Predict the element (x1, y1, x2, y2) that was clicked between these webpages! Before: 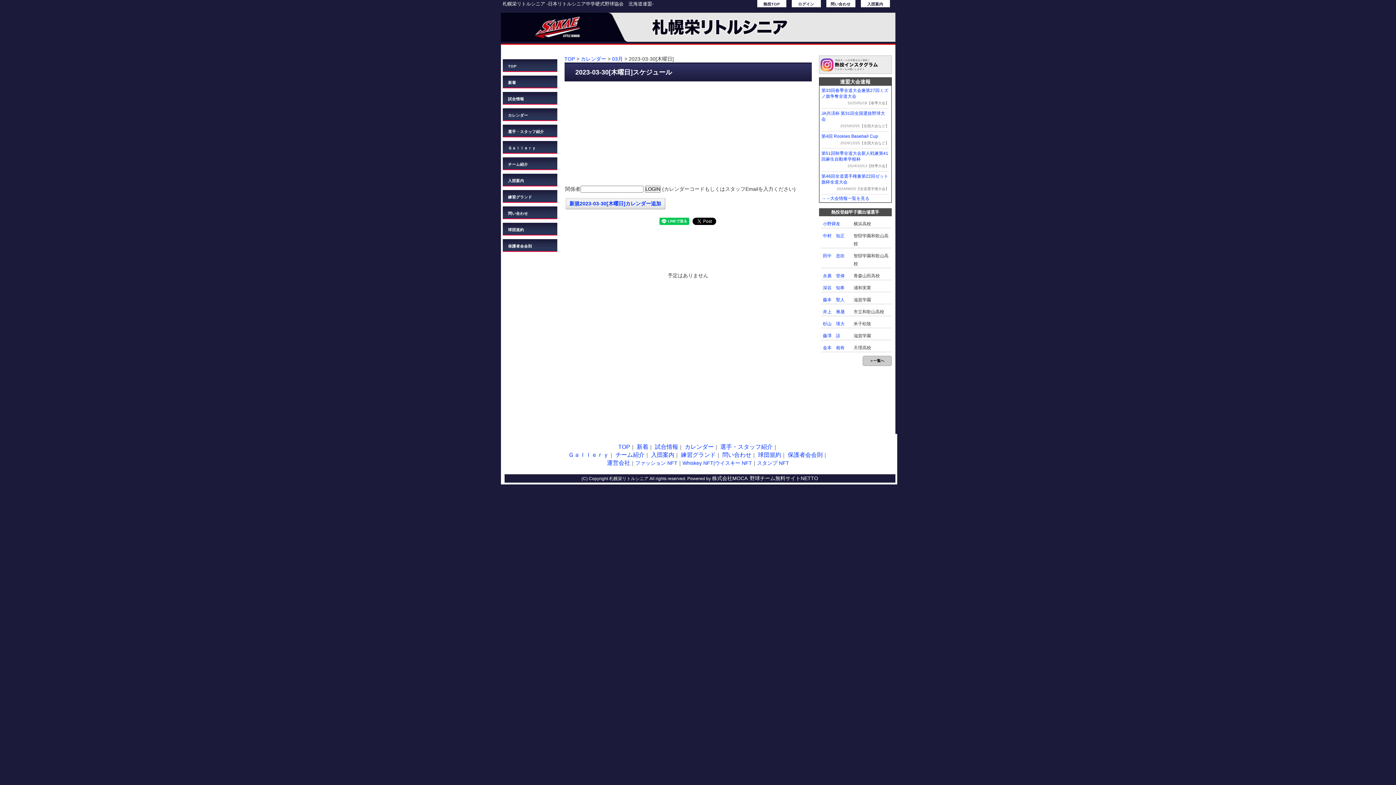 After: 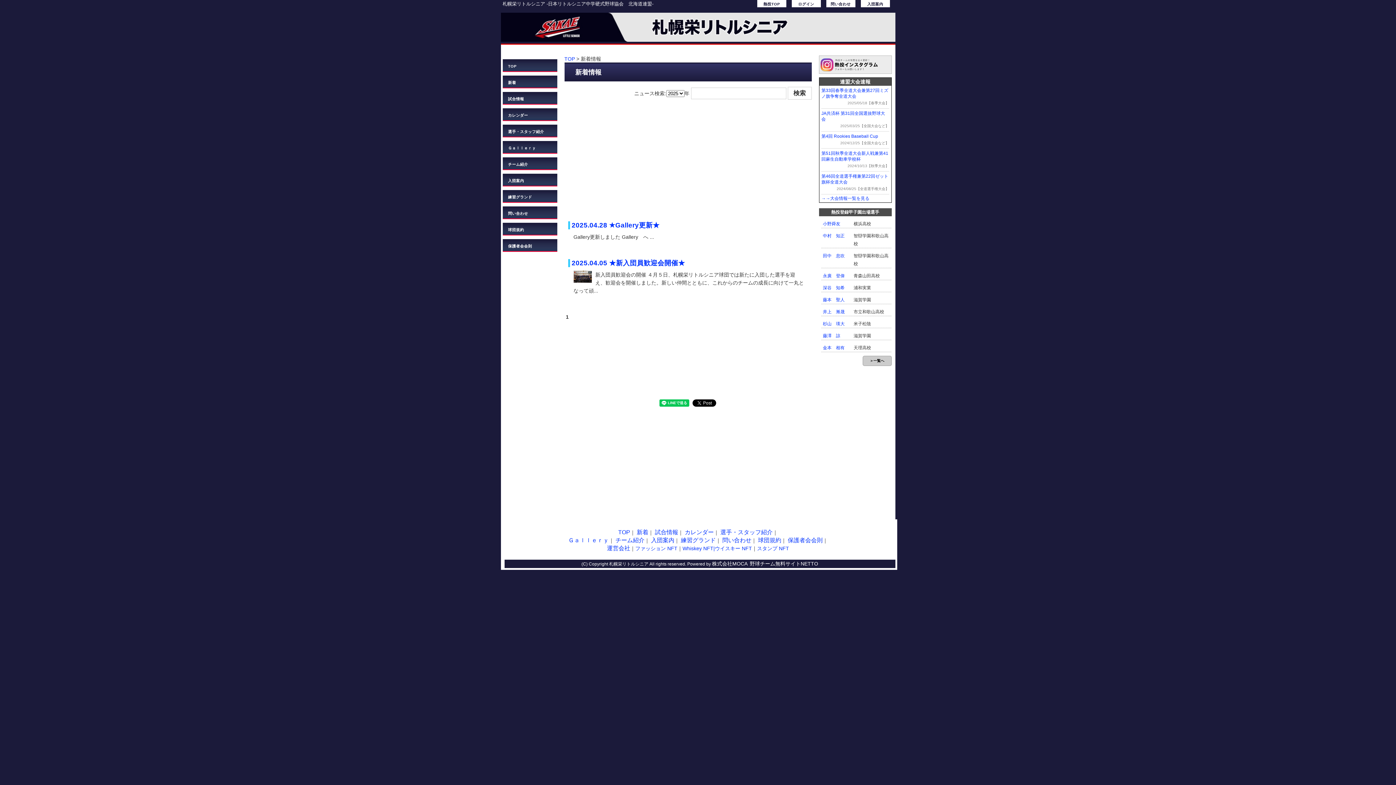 Action: label: 新着 bbox: (502, 75, 557, 88)